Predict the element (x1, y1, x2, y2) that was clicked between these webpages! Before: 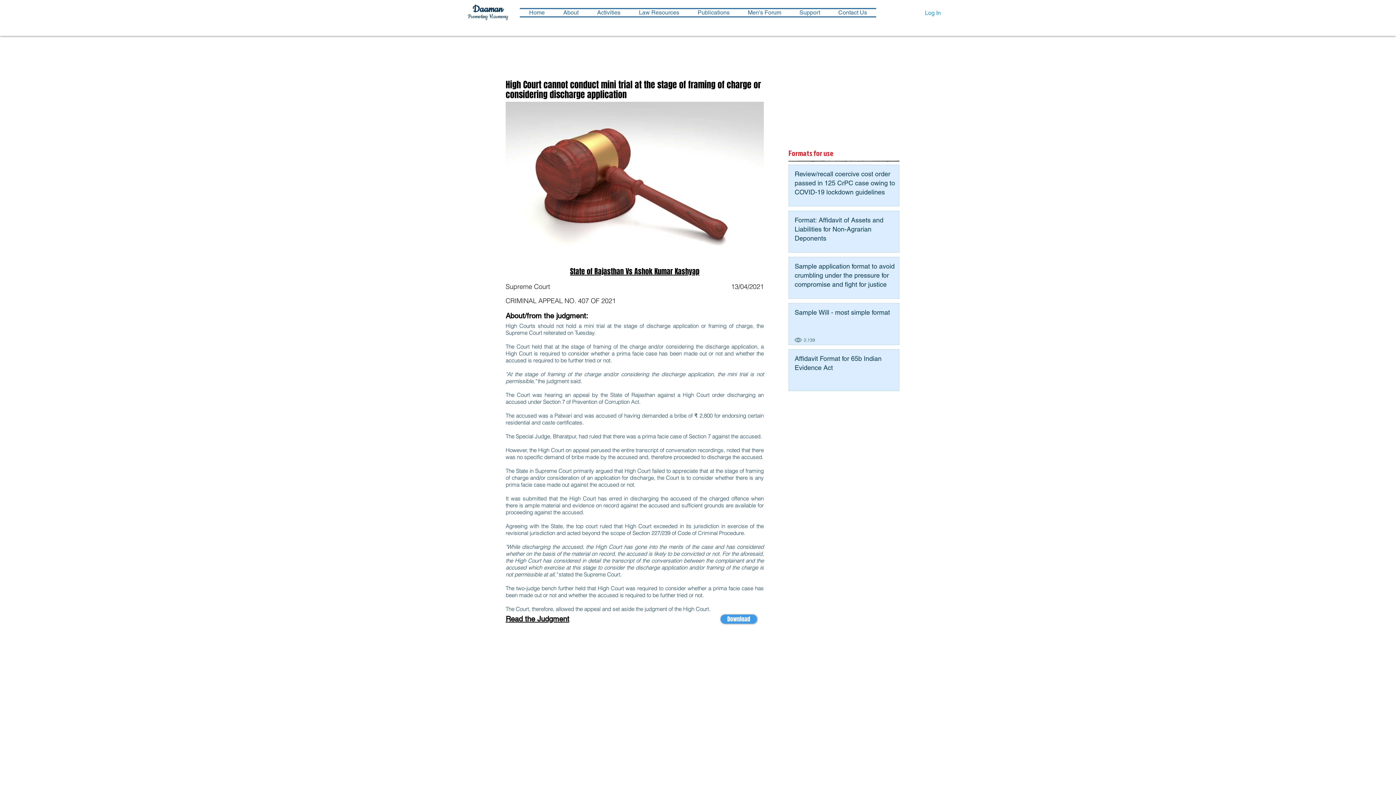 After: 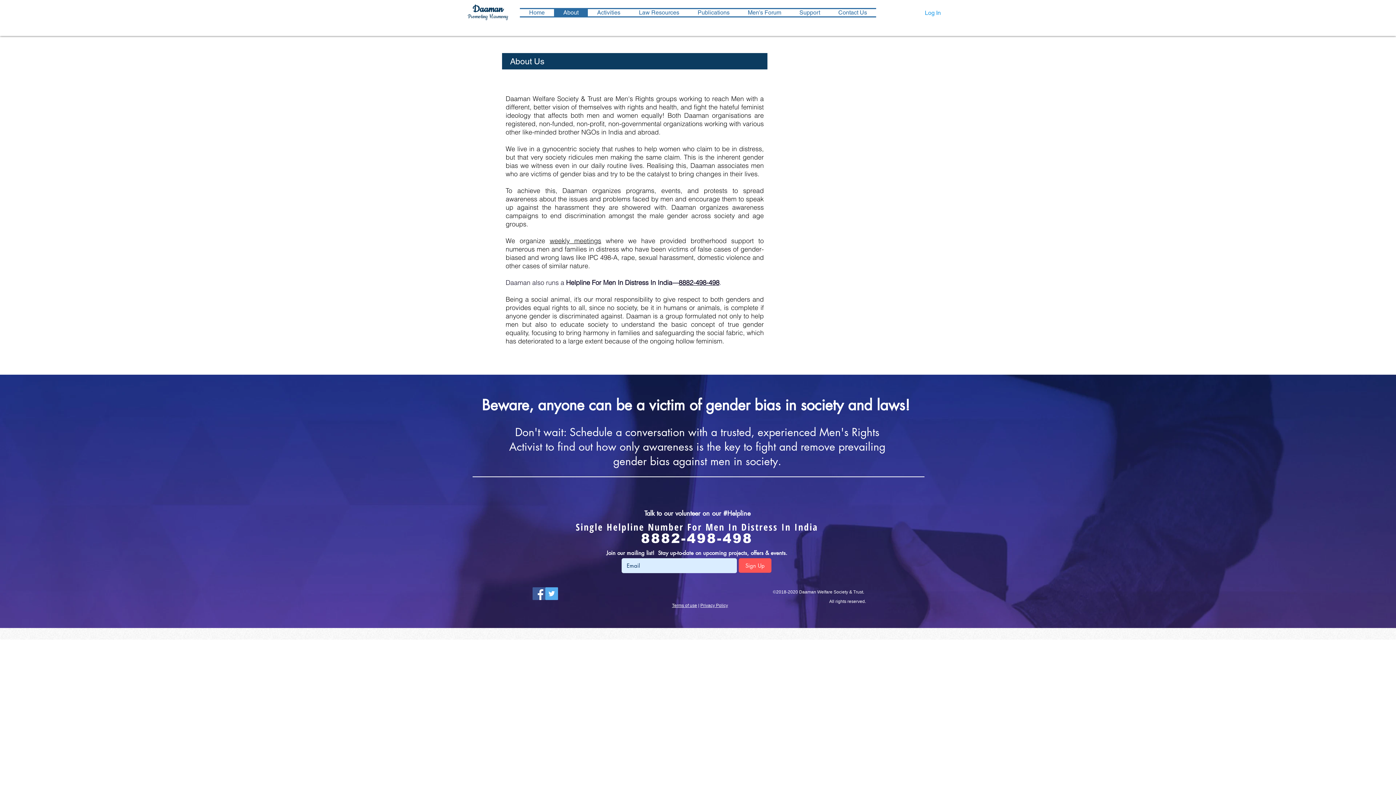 Action: label: About bbox: (554, 9, 588, 16)